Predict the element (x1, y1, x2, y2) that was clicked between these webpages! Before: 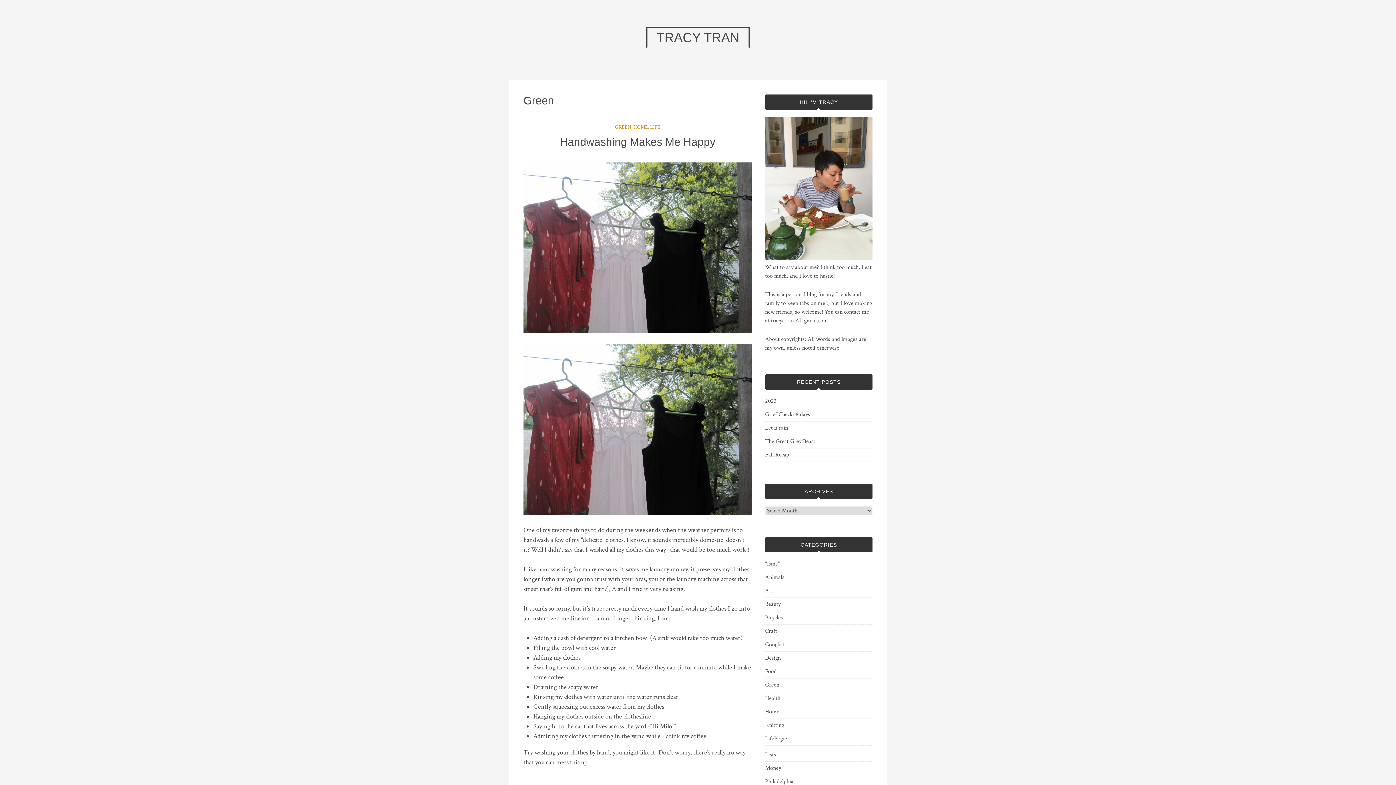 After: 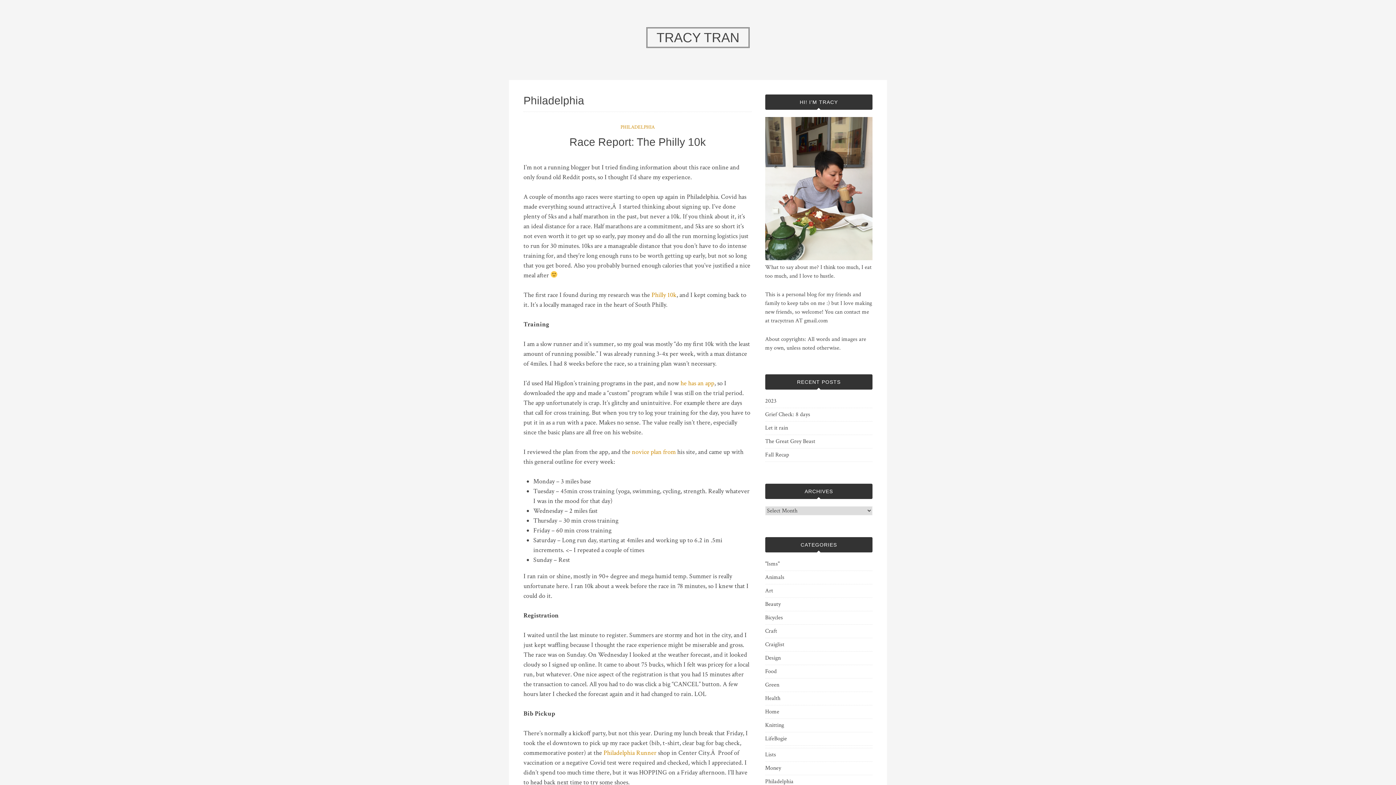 Action: bbox: (765, 777, 793, 786) label: Philadelphia